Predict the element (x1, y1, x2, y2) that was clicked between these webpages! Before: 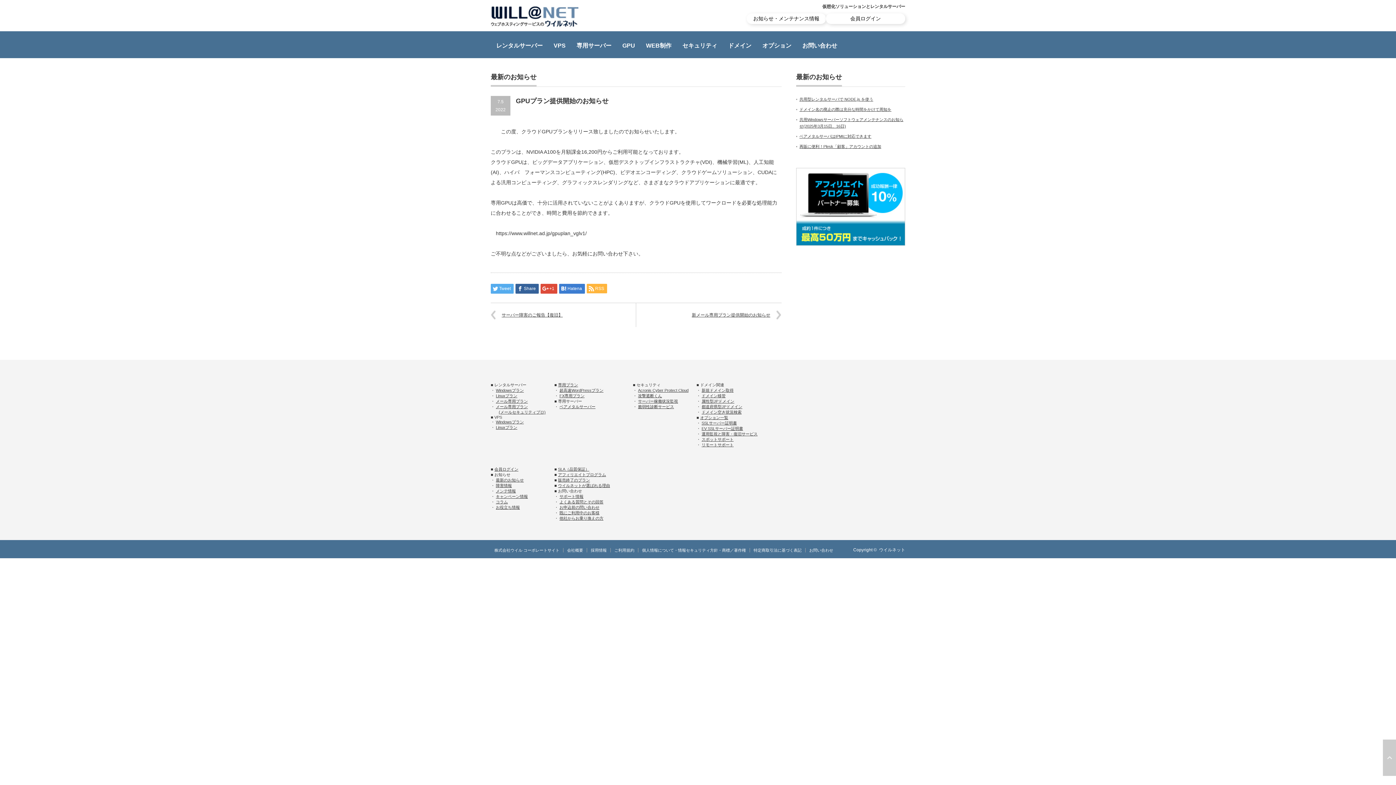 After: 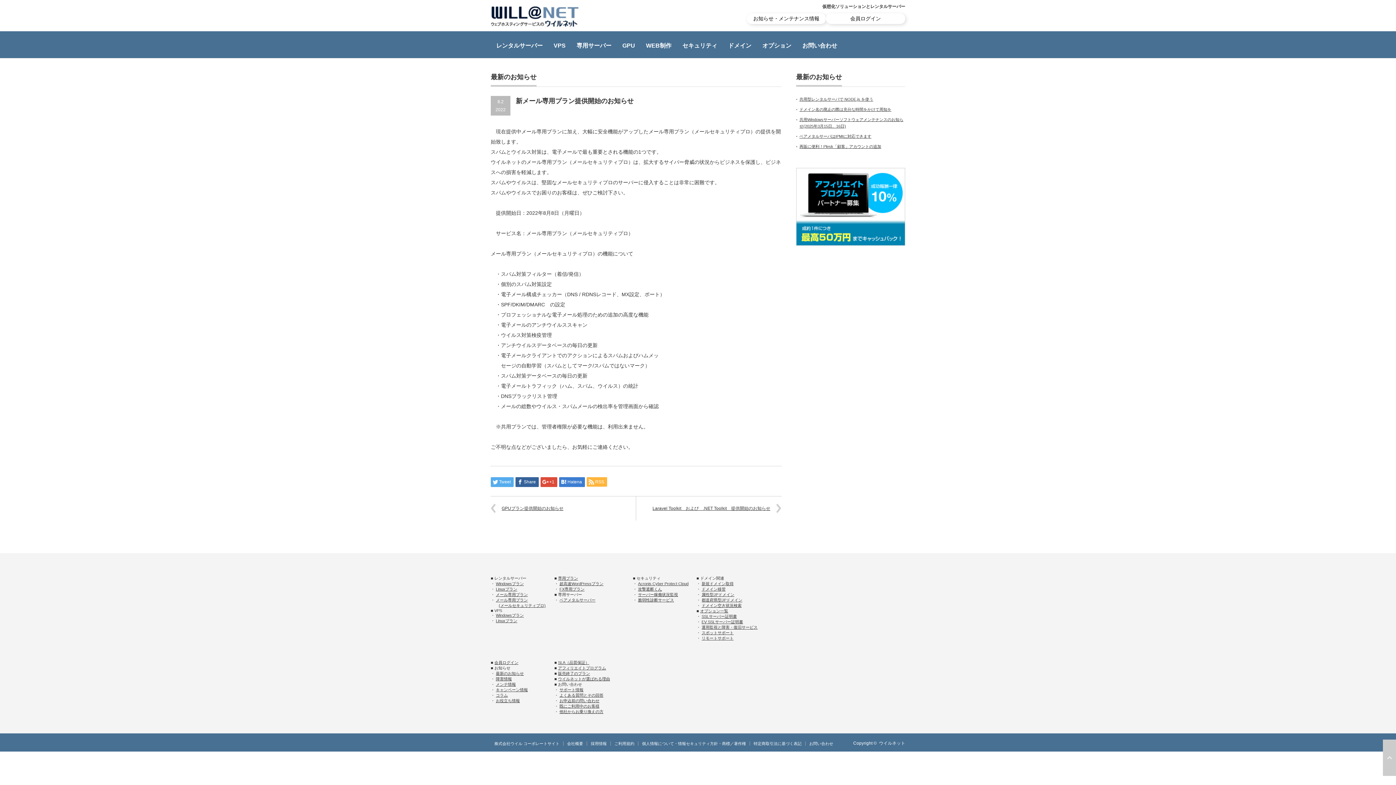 Action: label: 新メール専用プラン提供開始のお知らせ bbox: (636, 303, 781, 327)